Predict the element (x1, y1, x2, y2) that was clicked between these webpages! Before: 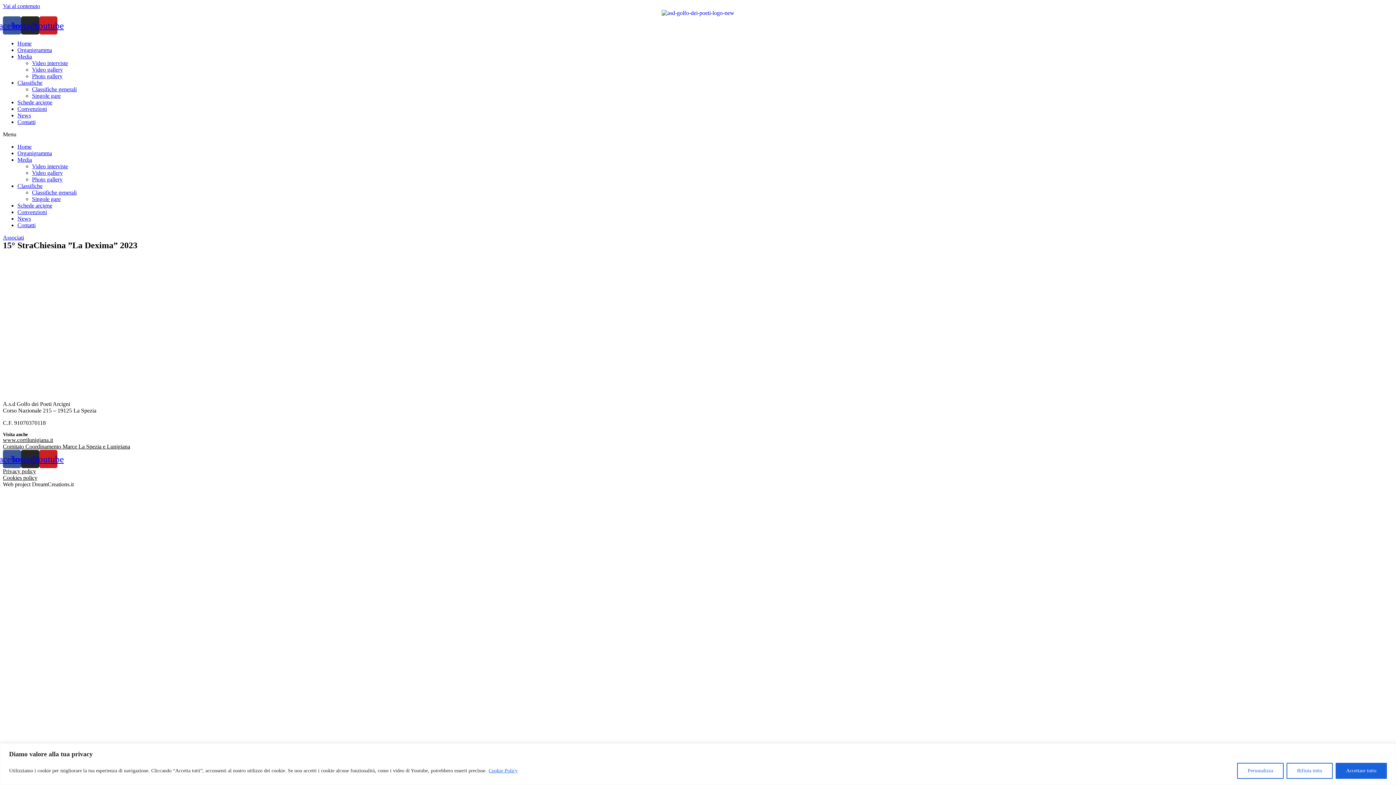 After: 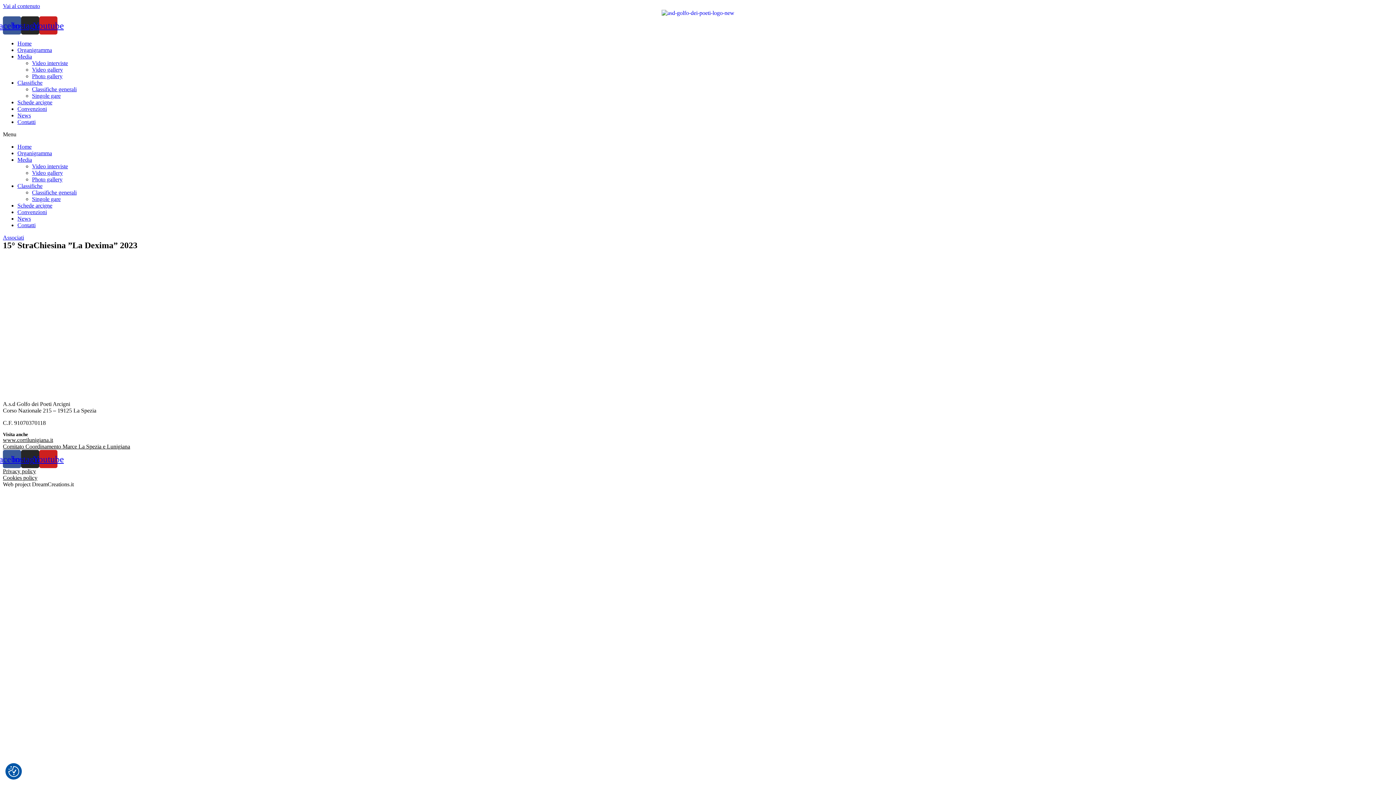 Action: label: Accettare tutto bbox: (1336, 763, 1387, 779)